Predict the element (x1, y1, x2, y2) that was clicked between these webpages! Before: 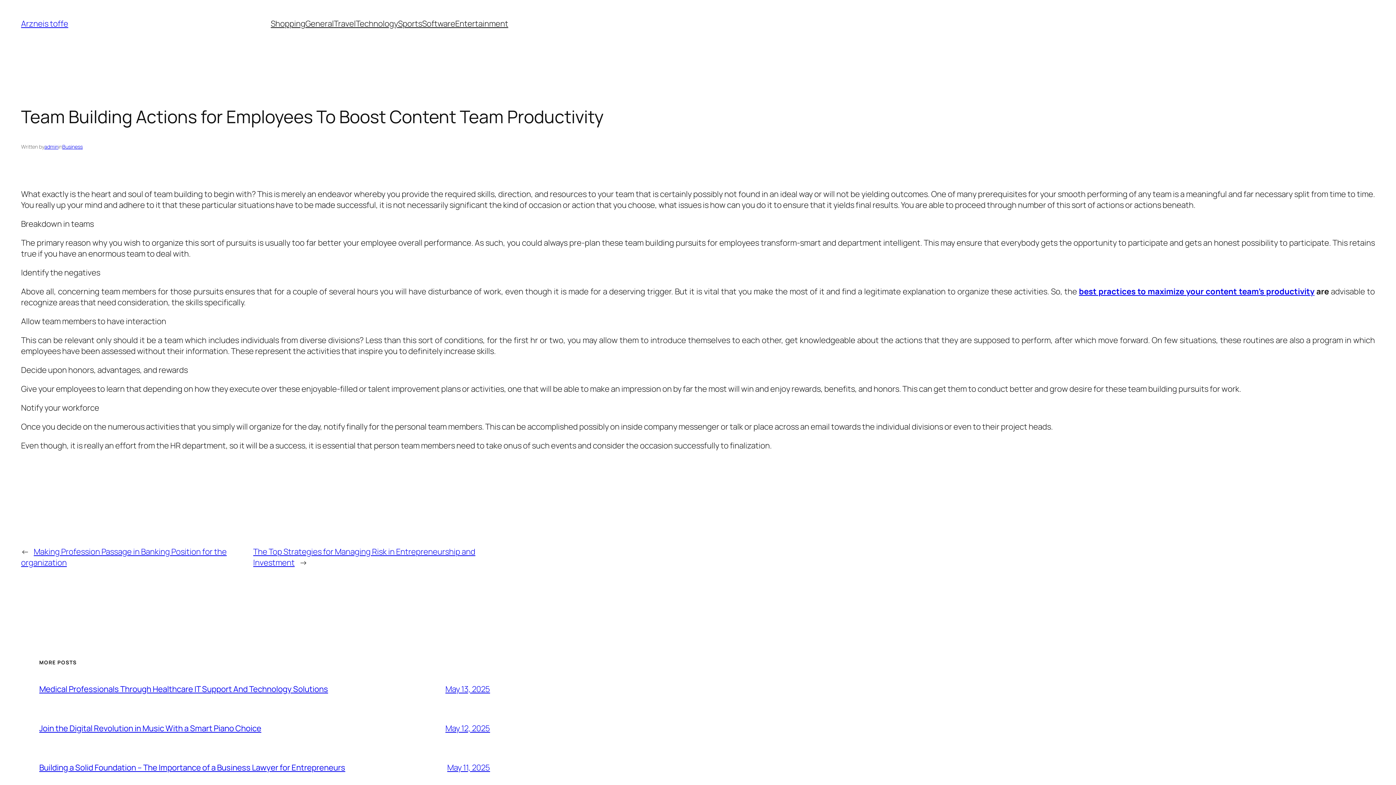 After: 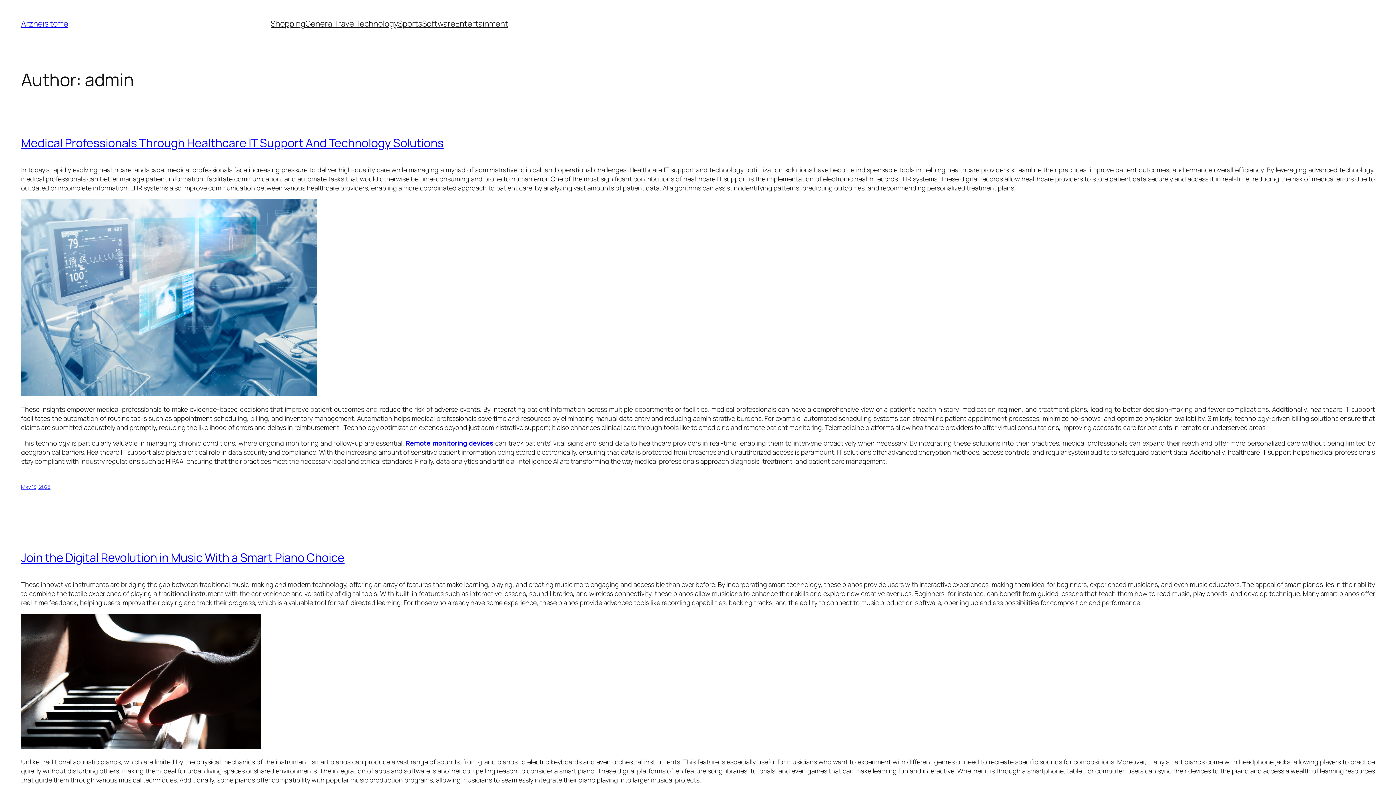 Action: label: admin bbox: (44, 143, 58, 150)